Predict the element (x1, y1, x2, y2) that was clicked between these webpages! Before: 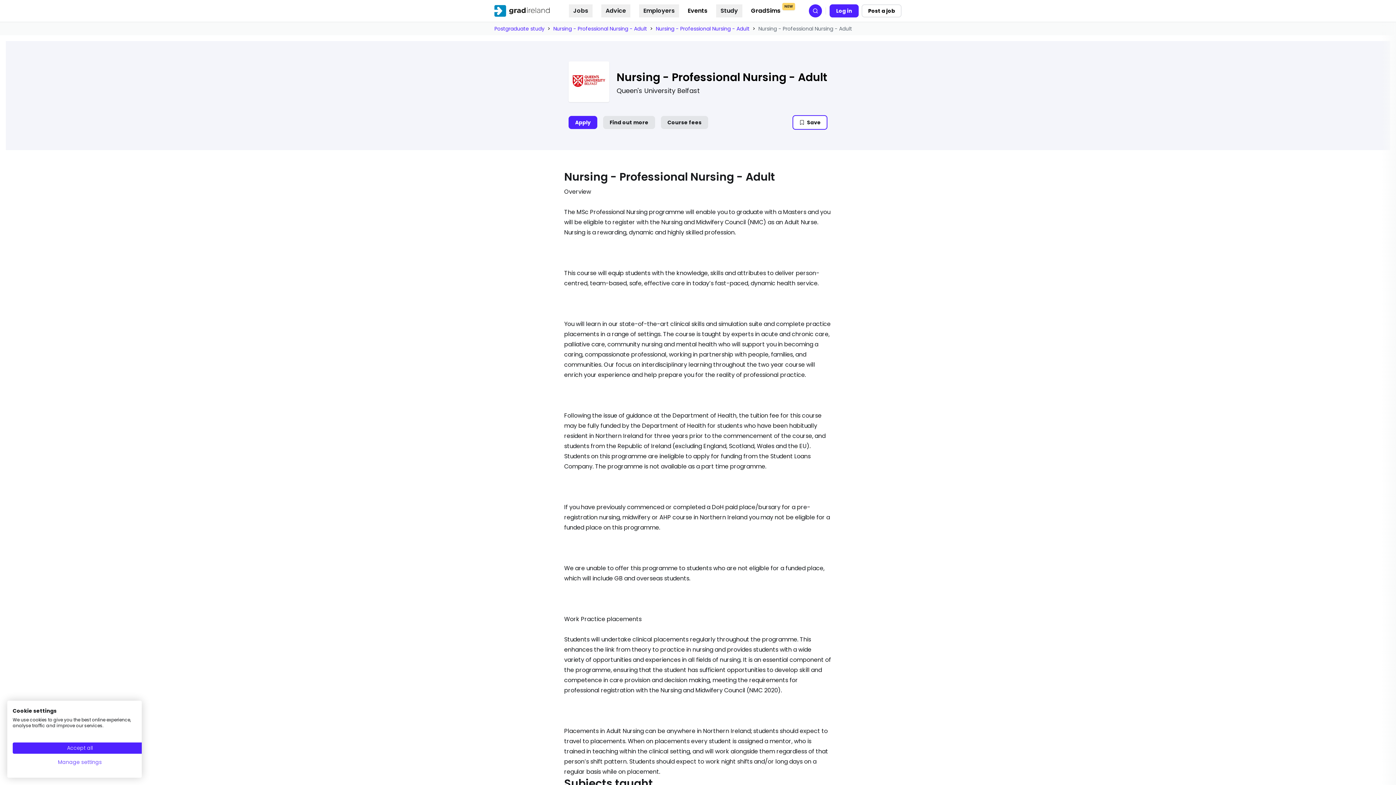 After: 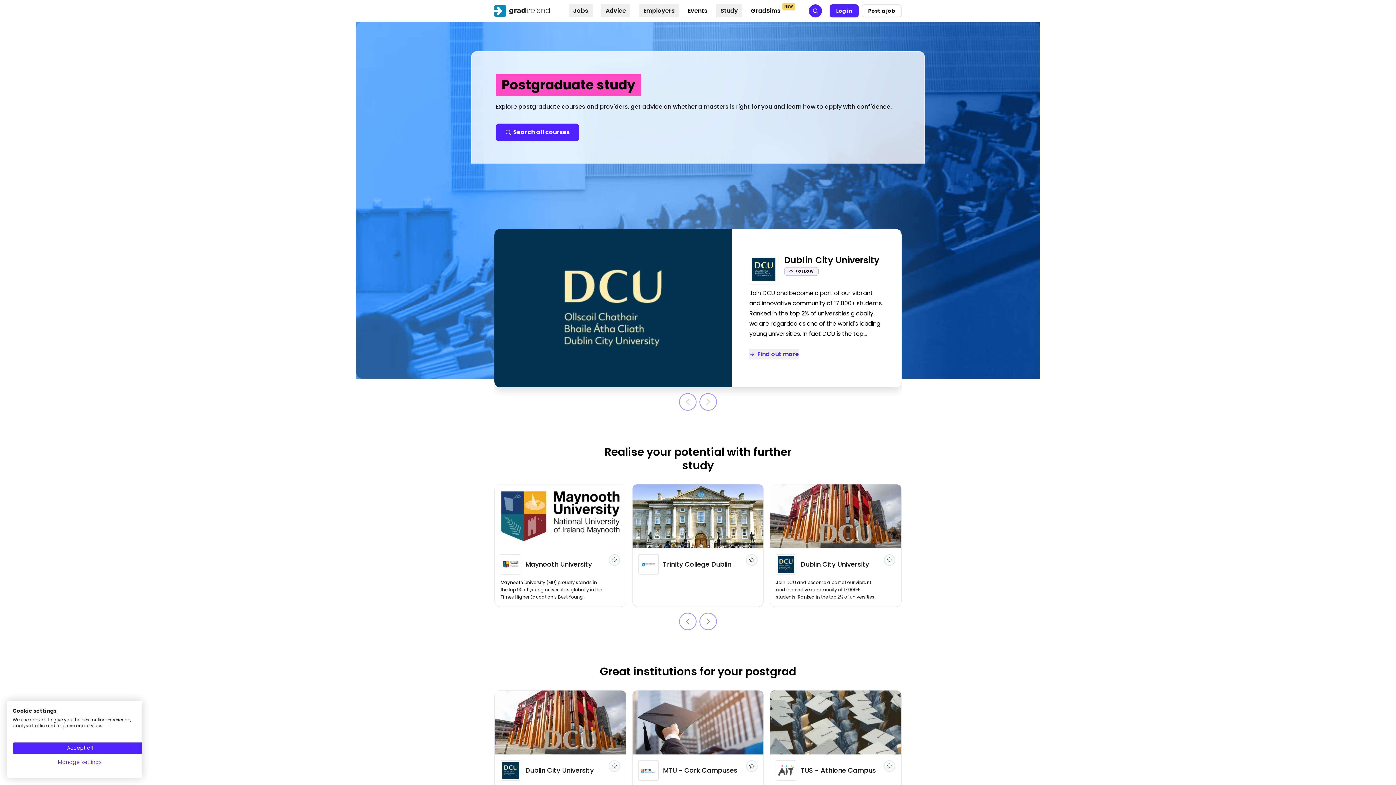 Action: bbox: (494, 25, 544, 32) label: Postgraduate study